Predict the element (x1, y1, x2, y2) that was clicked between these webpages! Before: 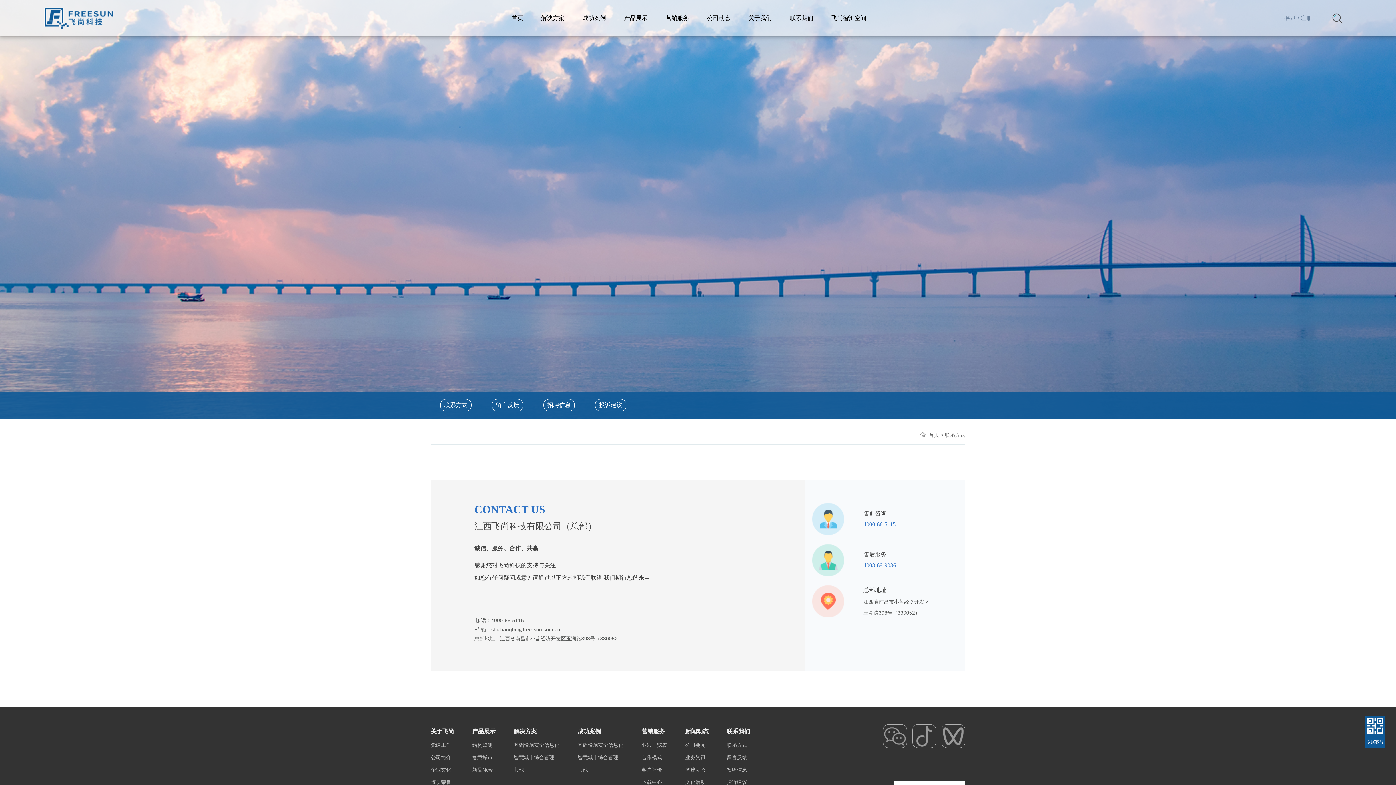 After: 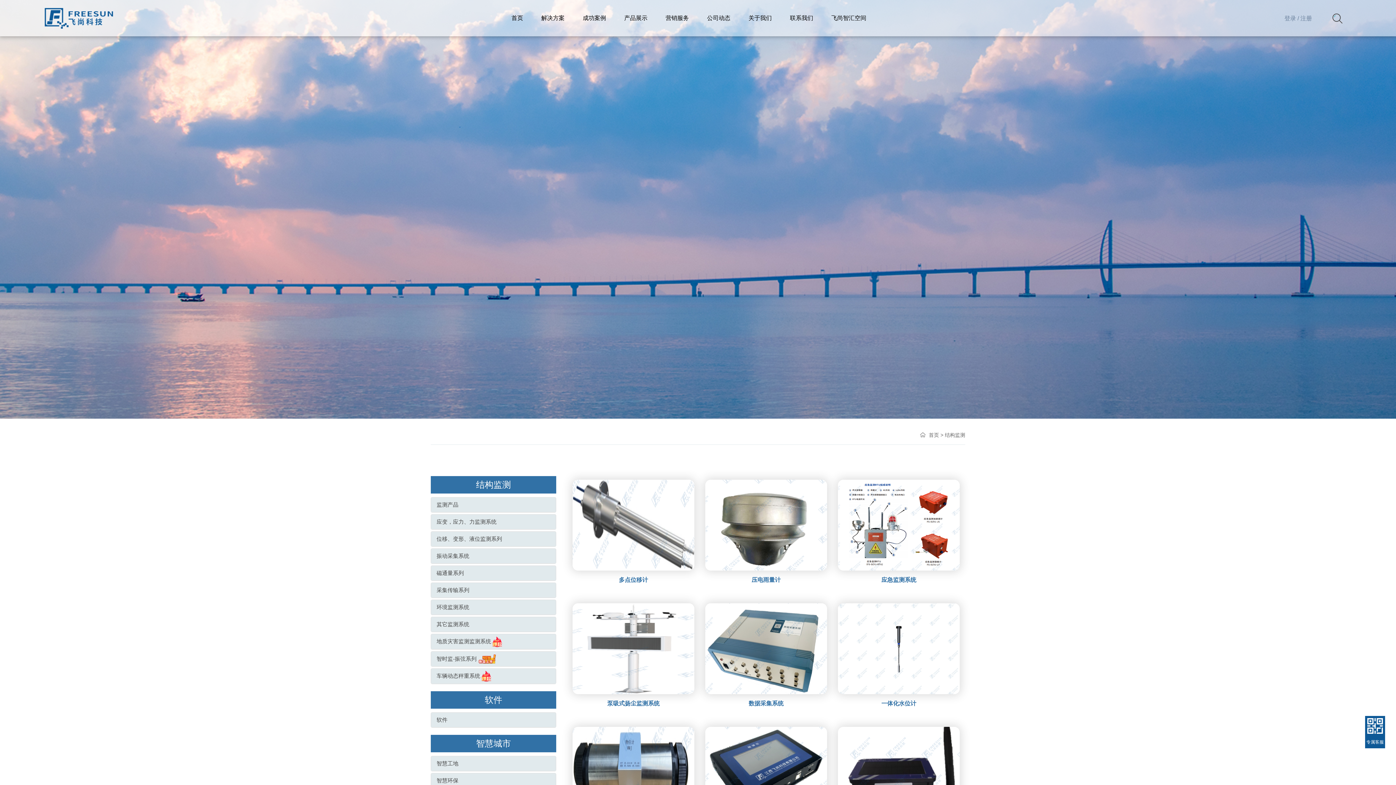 Action: bbox: (472, 742, 492, 748) label: 结构监测